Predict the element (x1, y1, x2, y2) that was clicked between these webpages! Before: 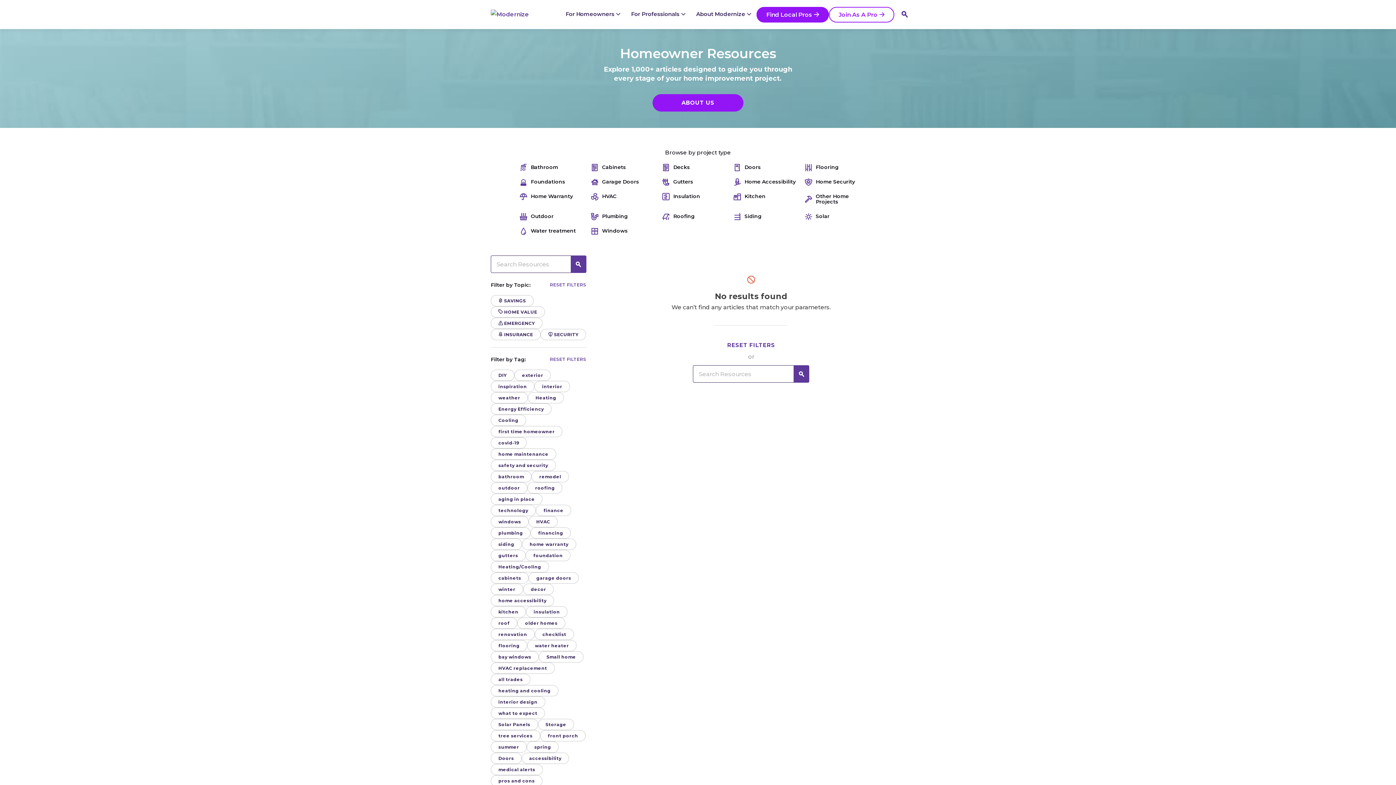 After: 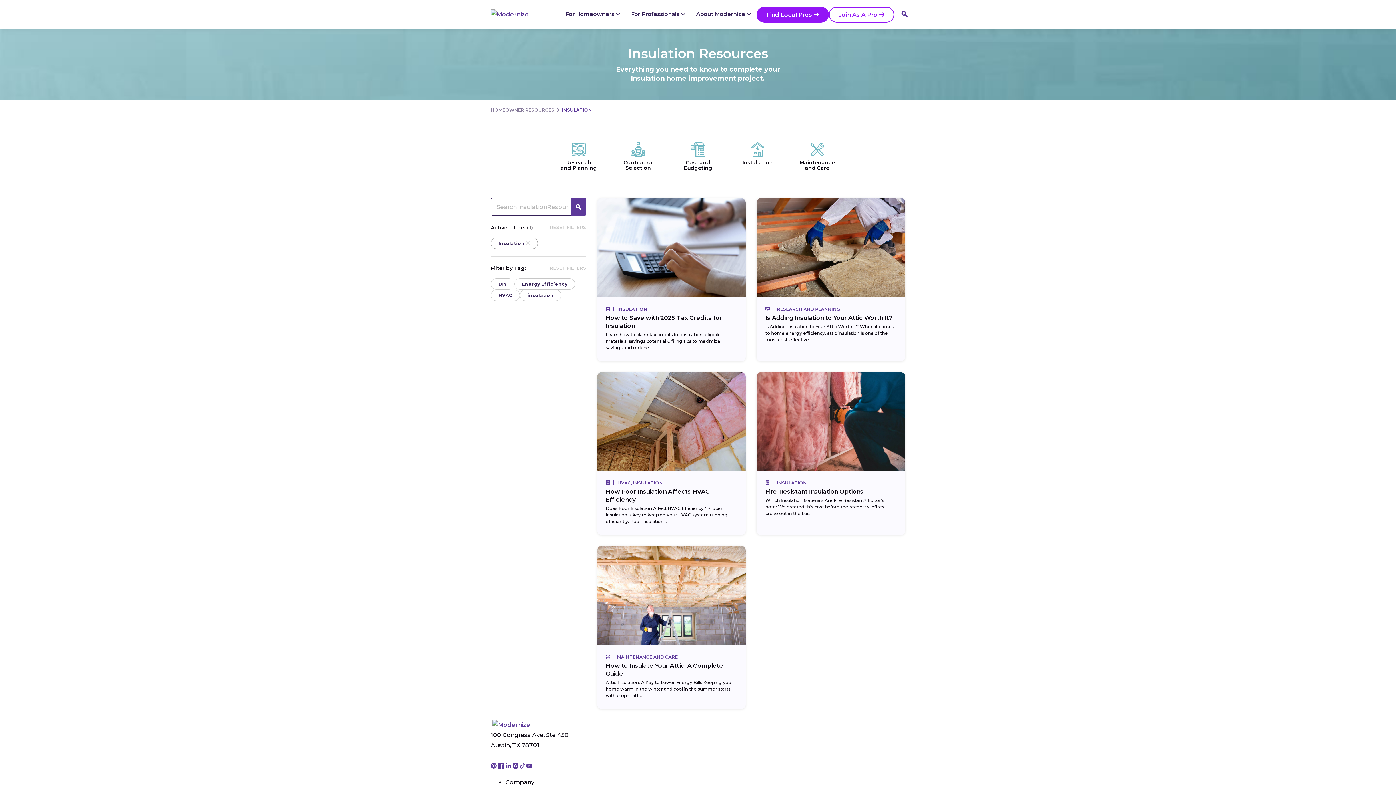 Action: label: Insulation bbox: (662, 193, 700, 199)